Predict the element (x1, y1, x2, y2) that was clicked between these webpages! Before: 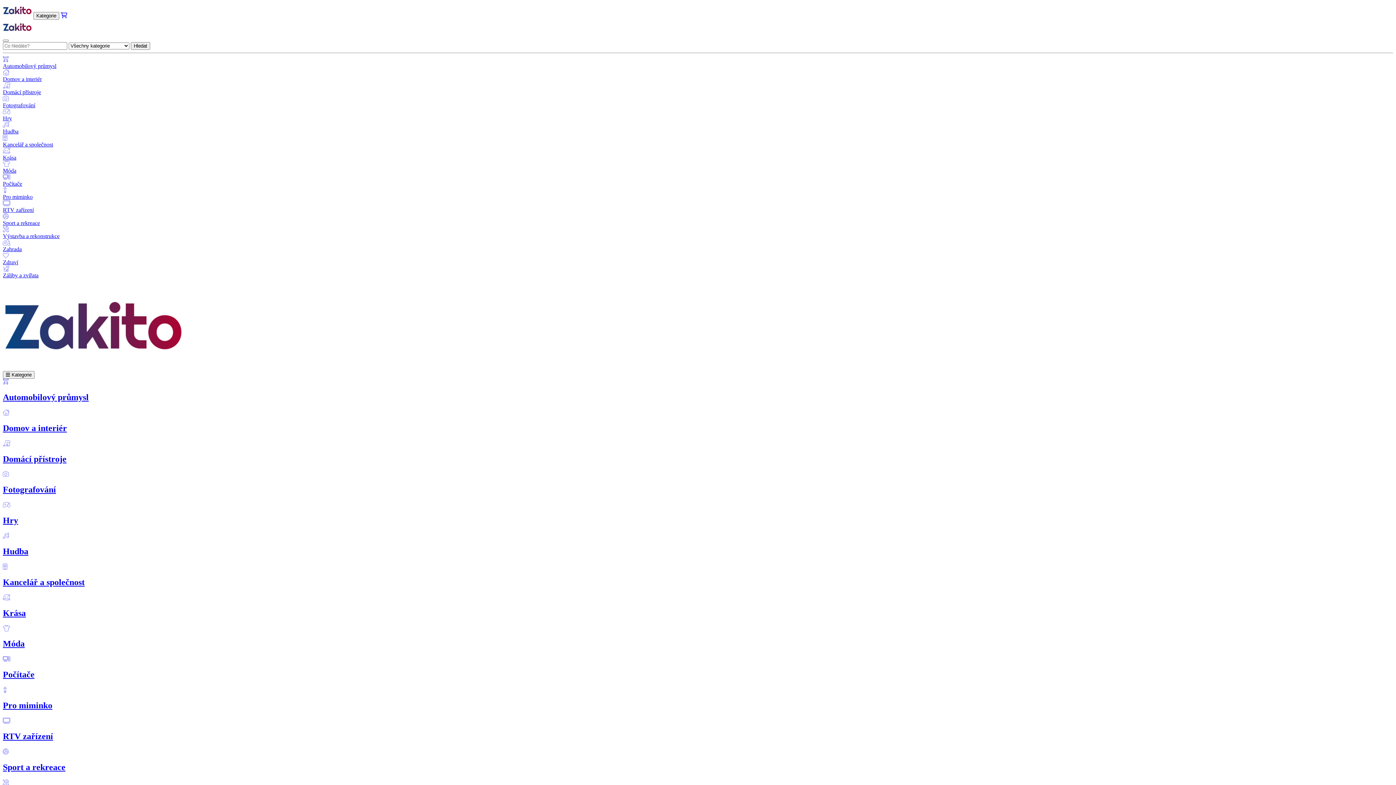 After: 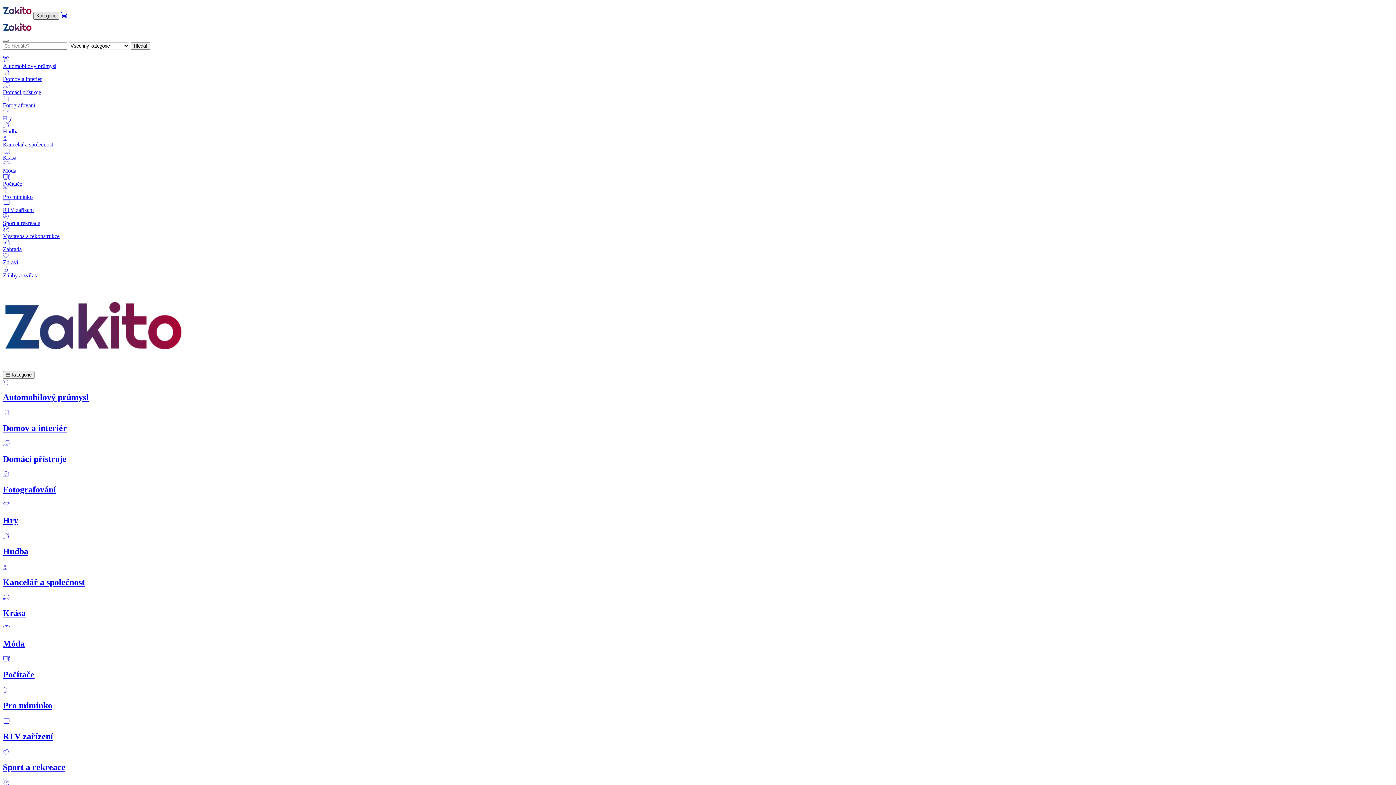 Action: bbox: (33, 12, 59, 19) label: Kategorie